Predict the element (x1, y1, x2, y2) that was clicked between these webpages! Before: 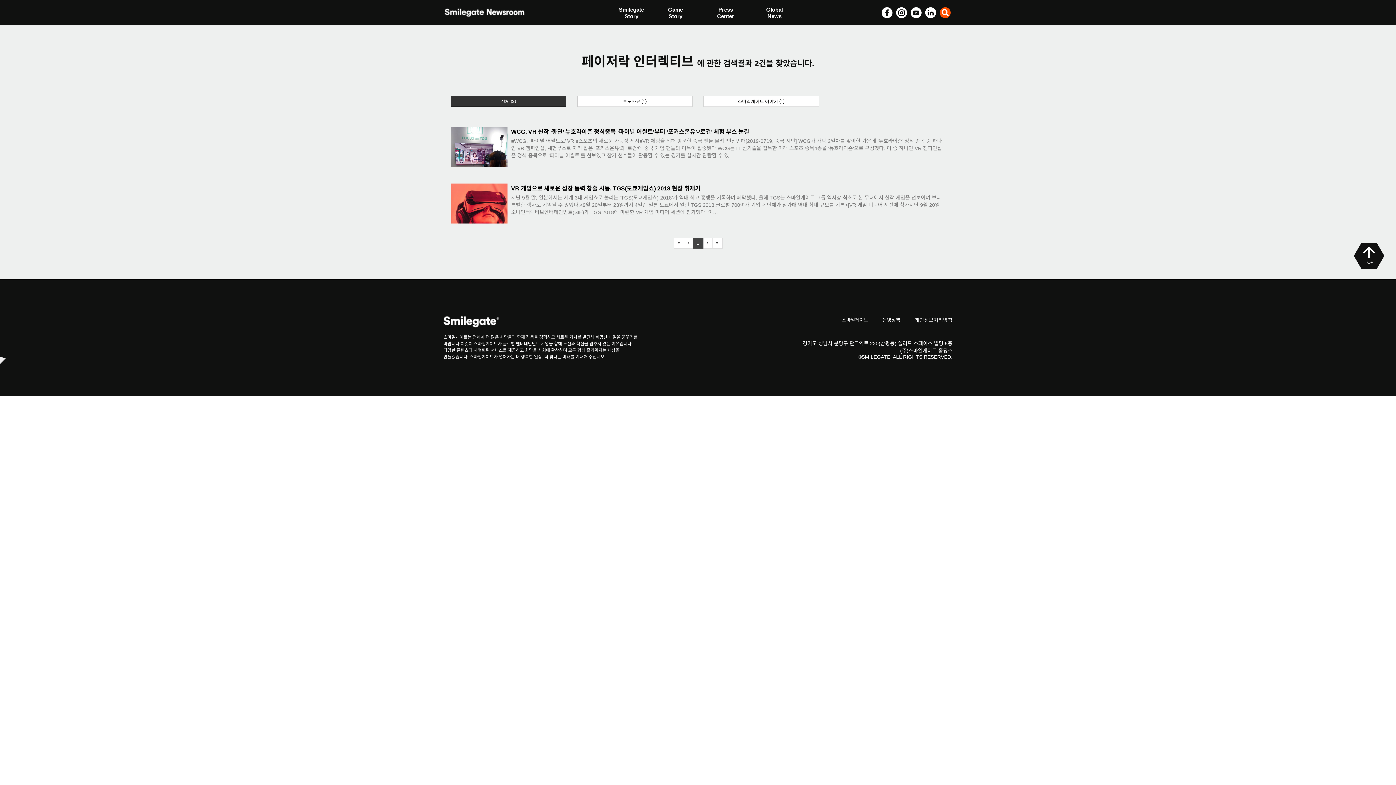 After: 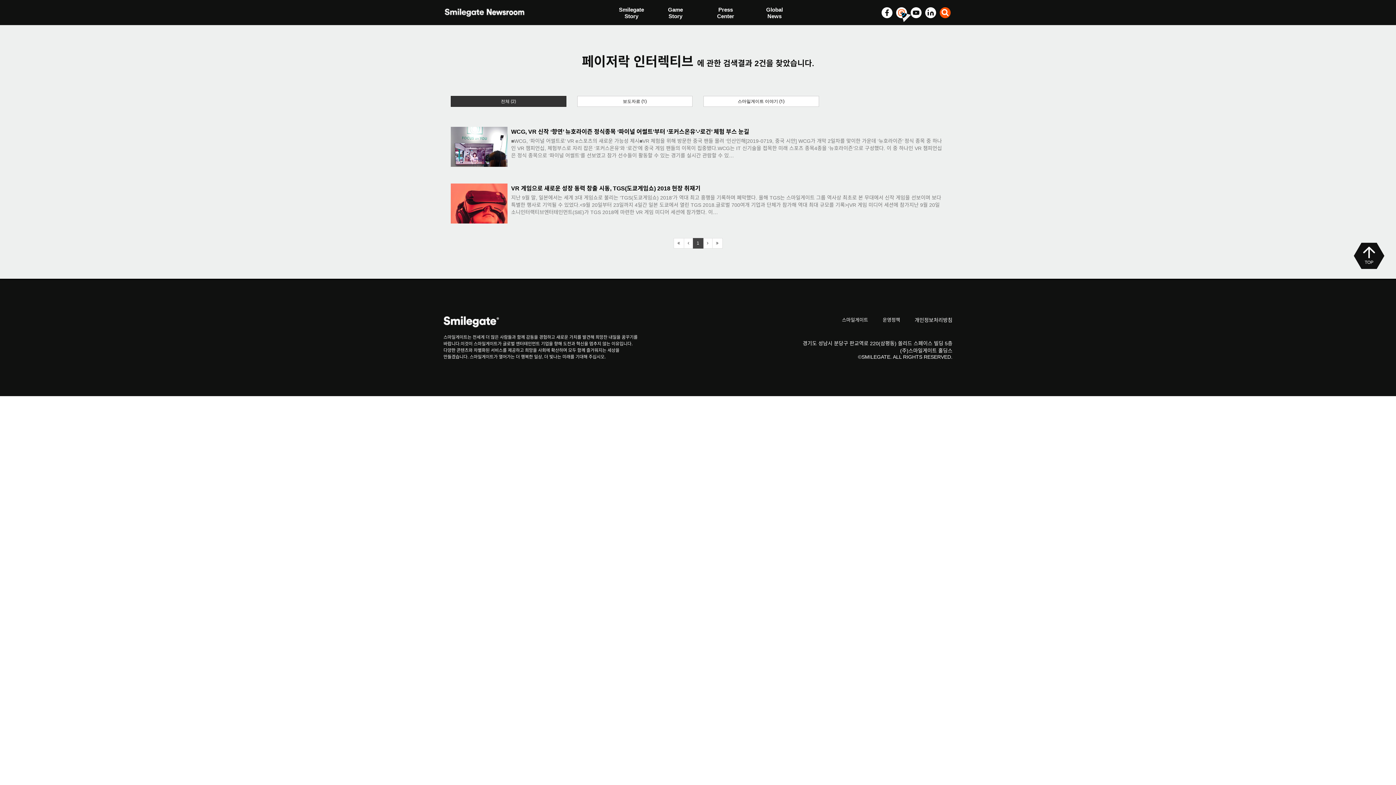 Action: bbox: (896, 7, 907, 18)